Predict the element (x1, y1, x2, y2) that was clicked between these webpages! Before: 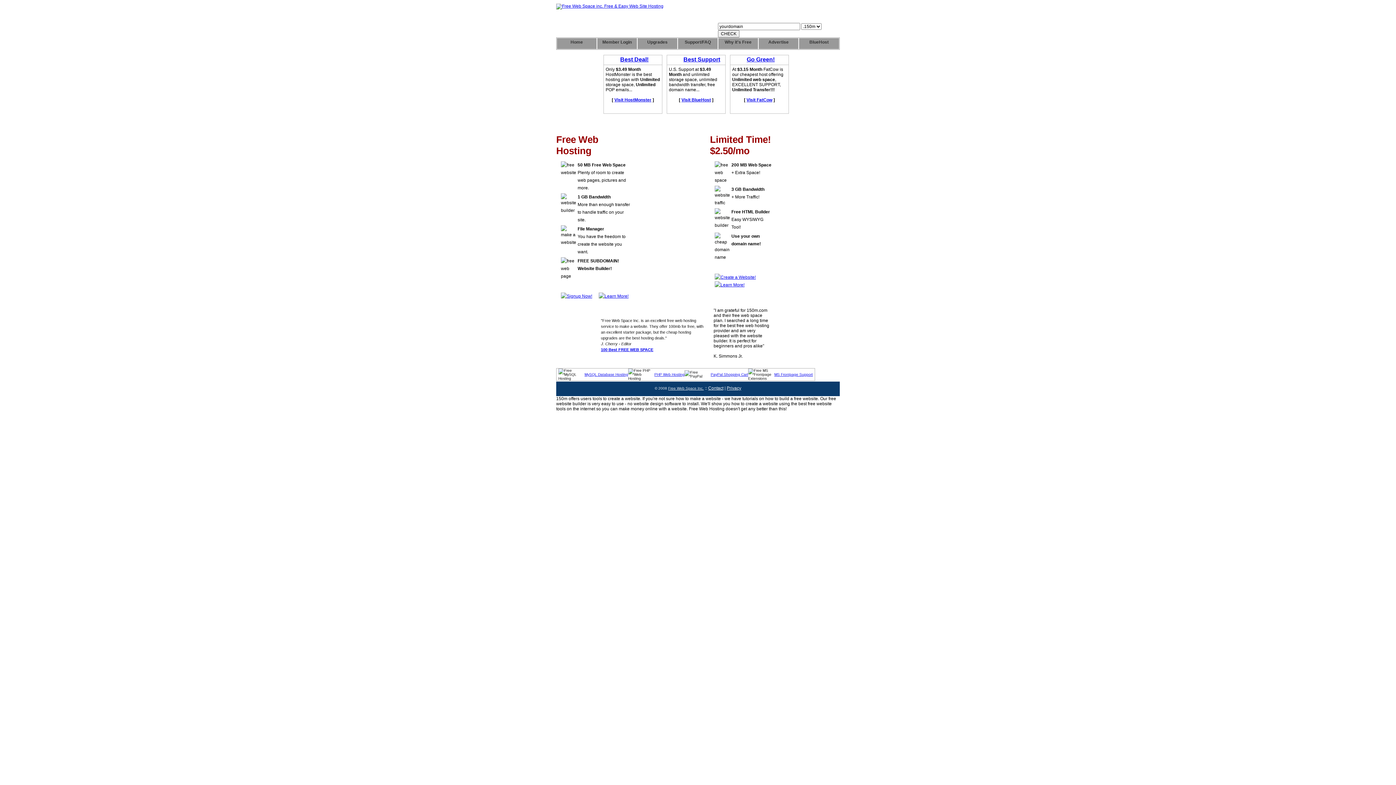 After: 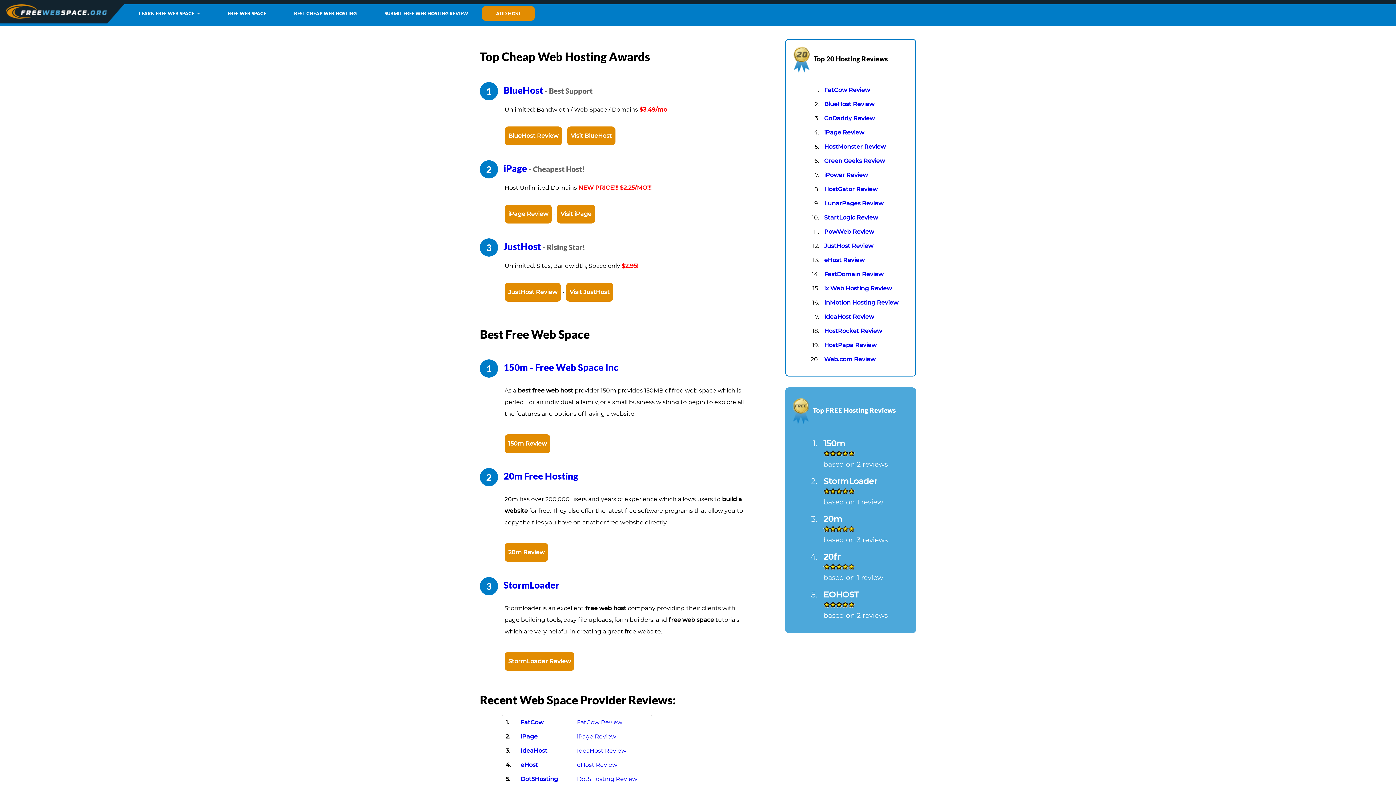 Action: label: 100 Best FREE WEB SPACE bbox: (601, 347, 653, 351)